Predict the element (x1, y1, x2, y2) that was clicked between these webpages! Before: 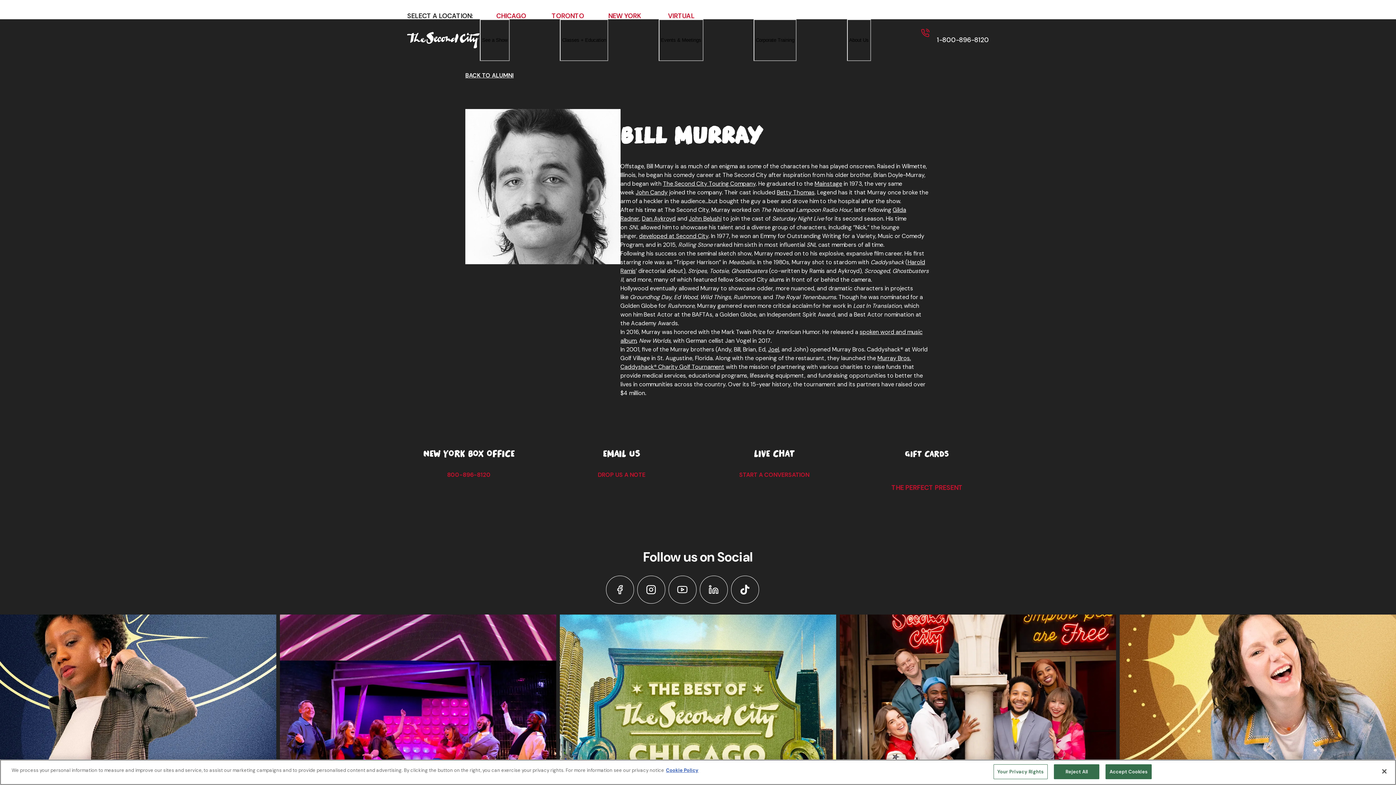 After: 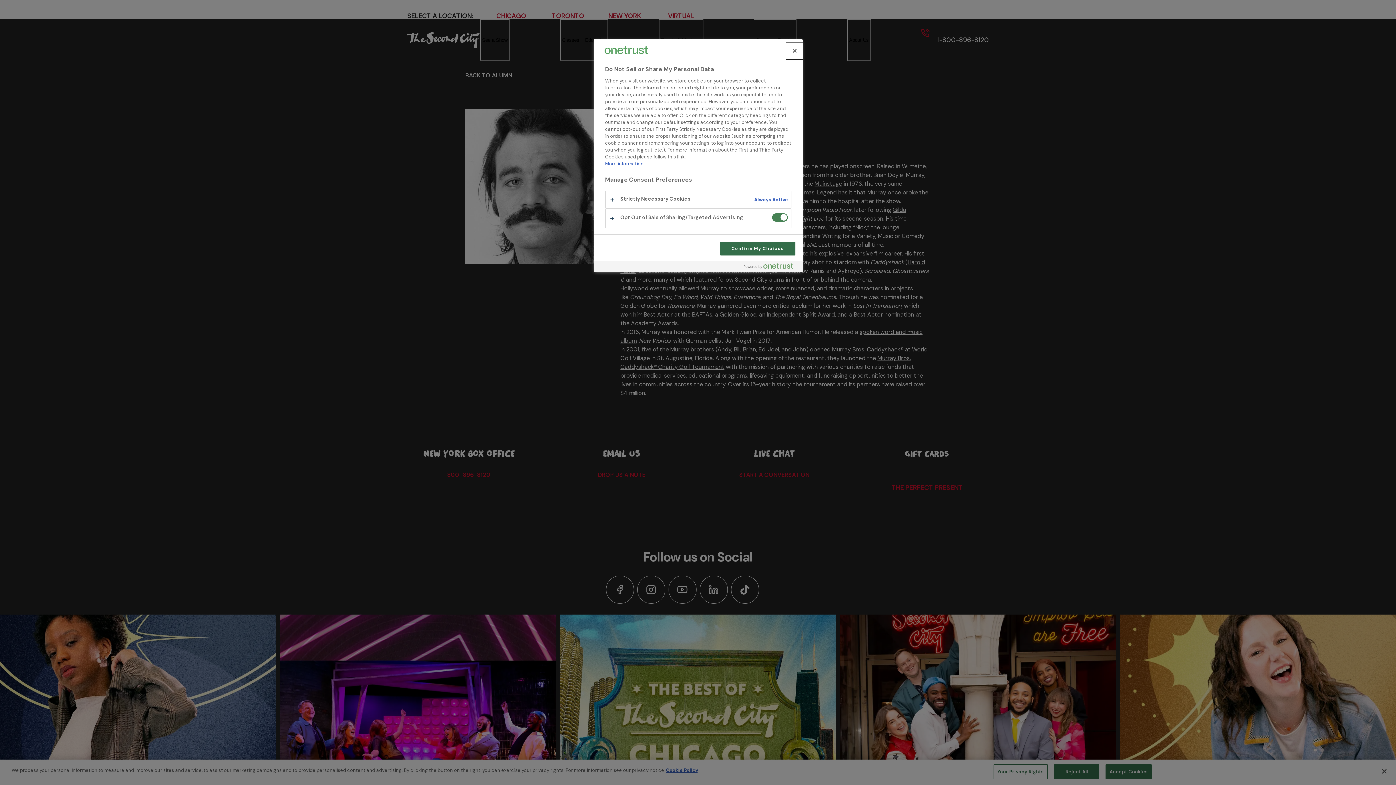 Action: bbox: (993, 767, 1048, 782) label: Your Privacy Rights